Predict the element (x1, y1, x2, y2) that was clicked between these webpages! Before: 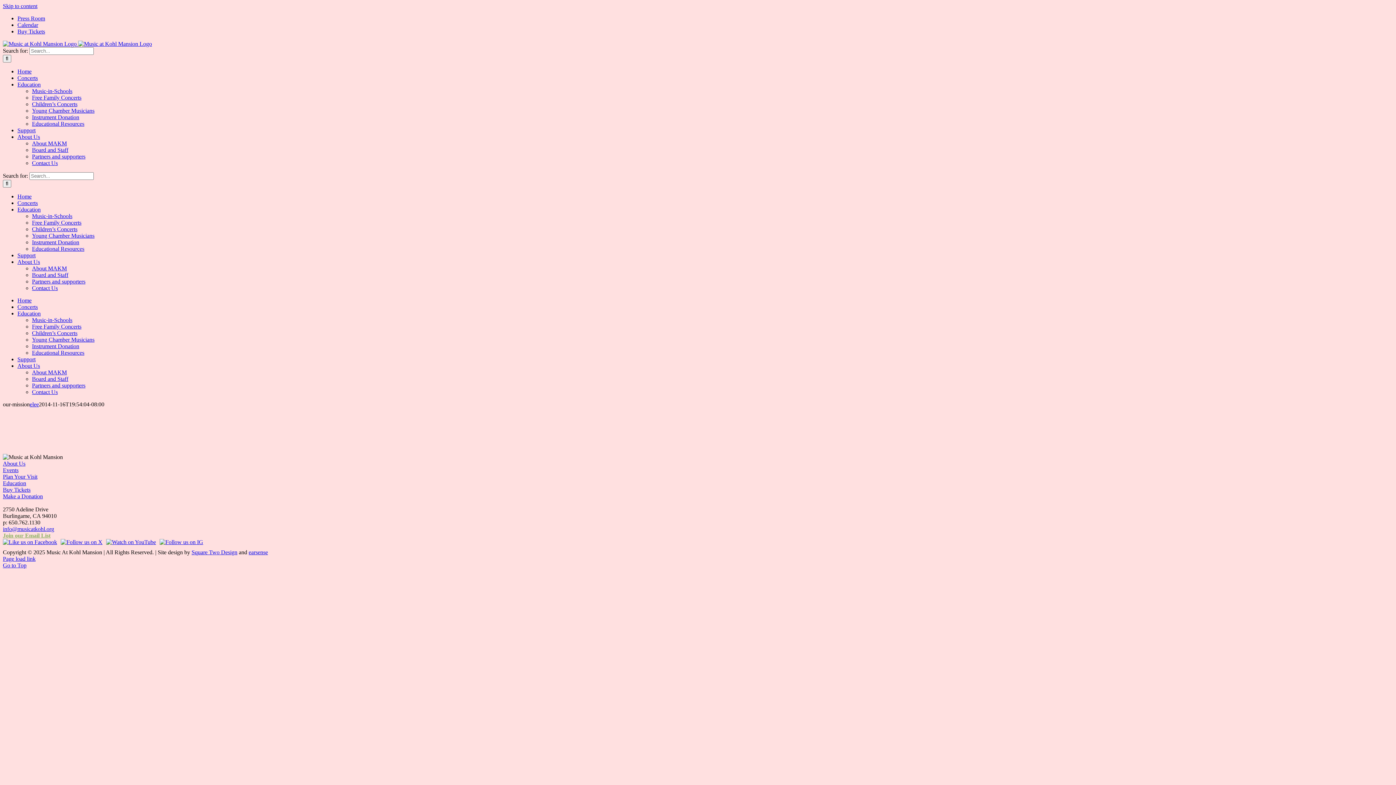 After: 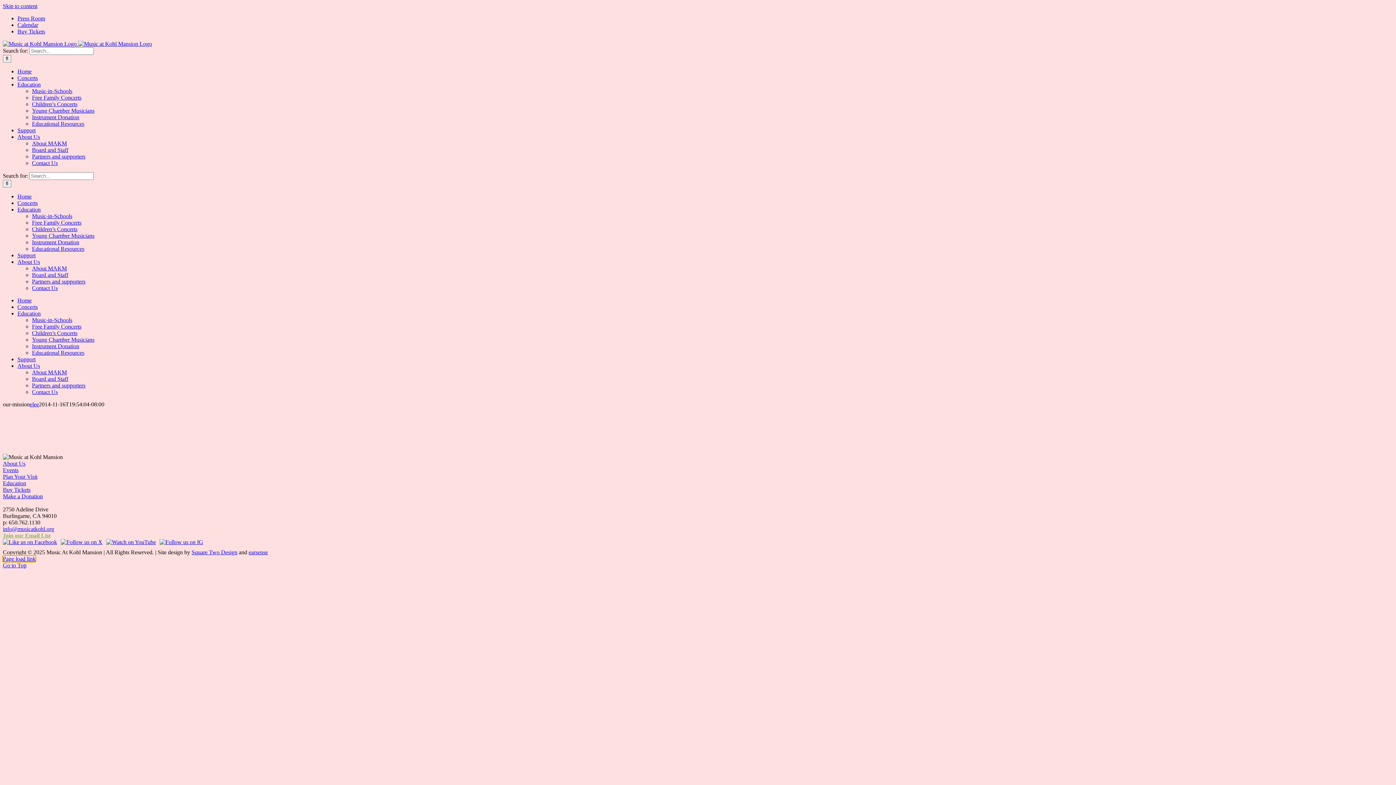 Action: label: Page load link bbox: (2, 556, 35, 562)